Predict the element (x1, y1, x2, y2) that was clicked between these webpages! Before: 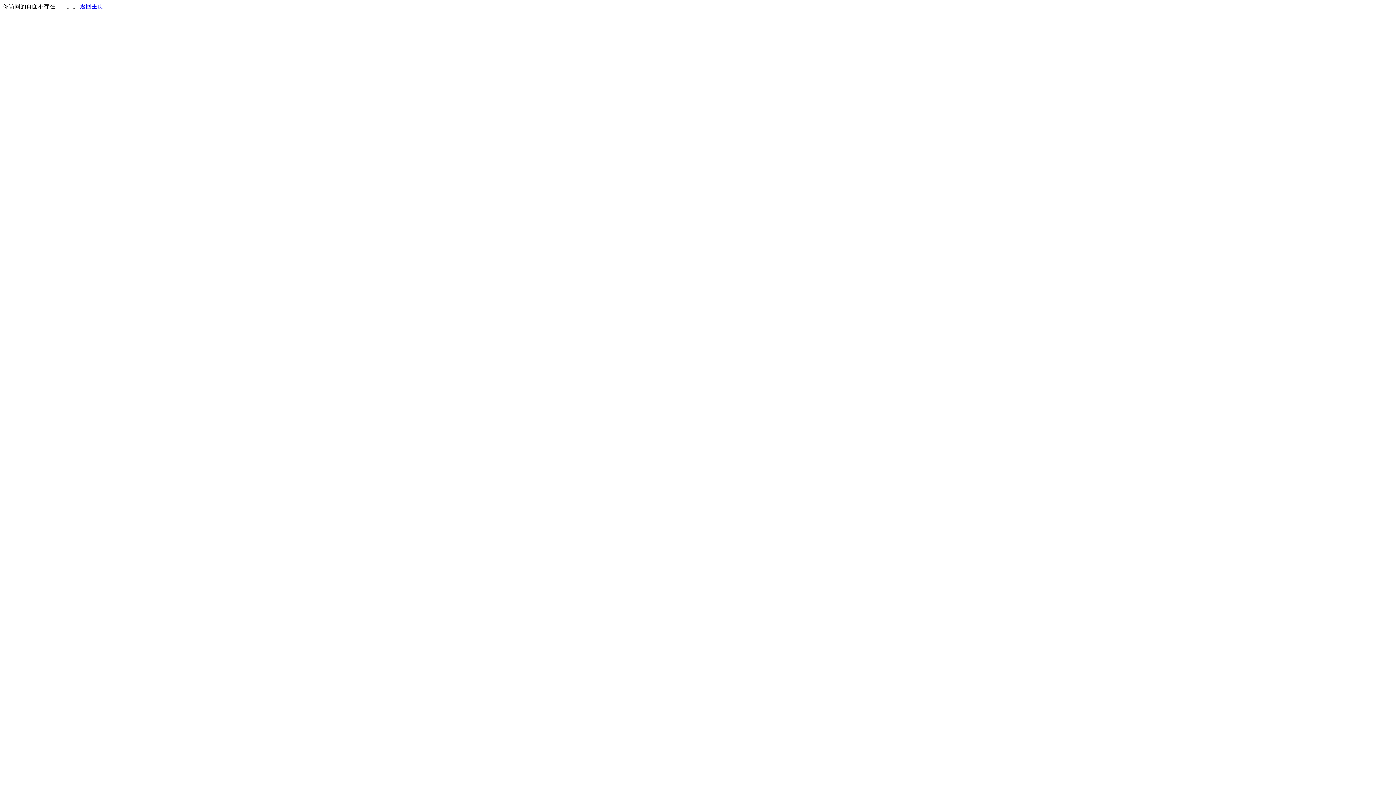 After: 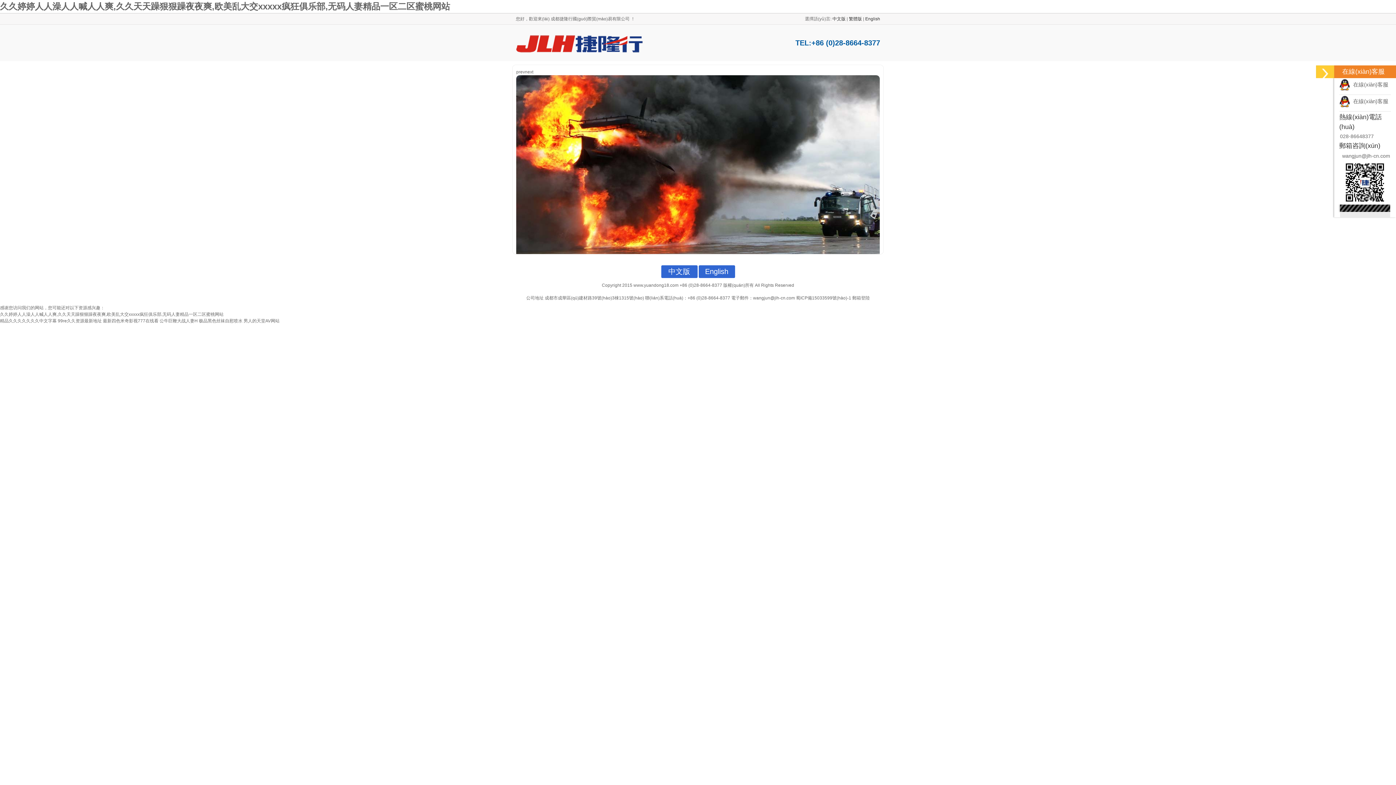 Action: bbox: (80, 3, 103, 9) label: 返回主页